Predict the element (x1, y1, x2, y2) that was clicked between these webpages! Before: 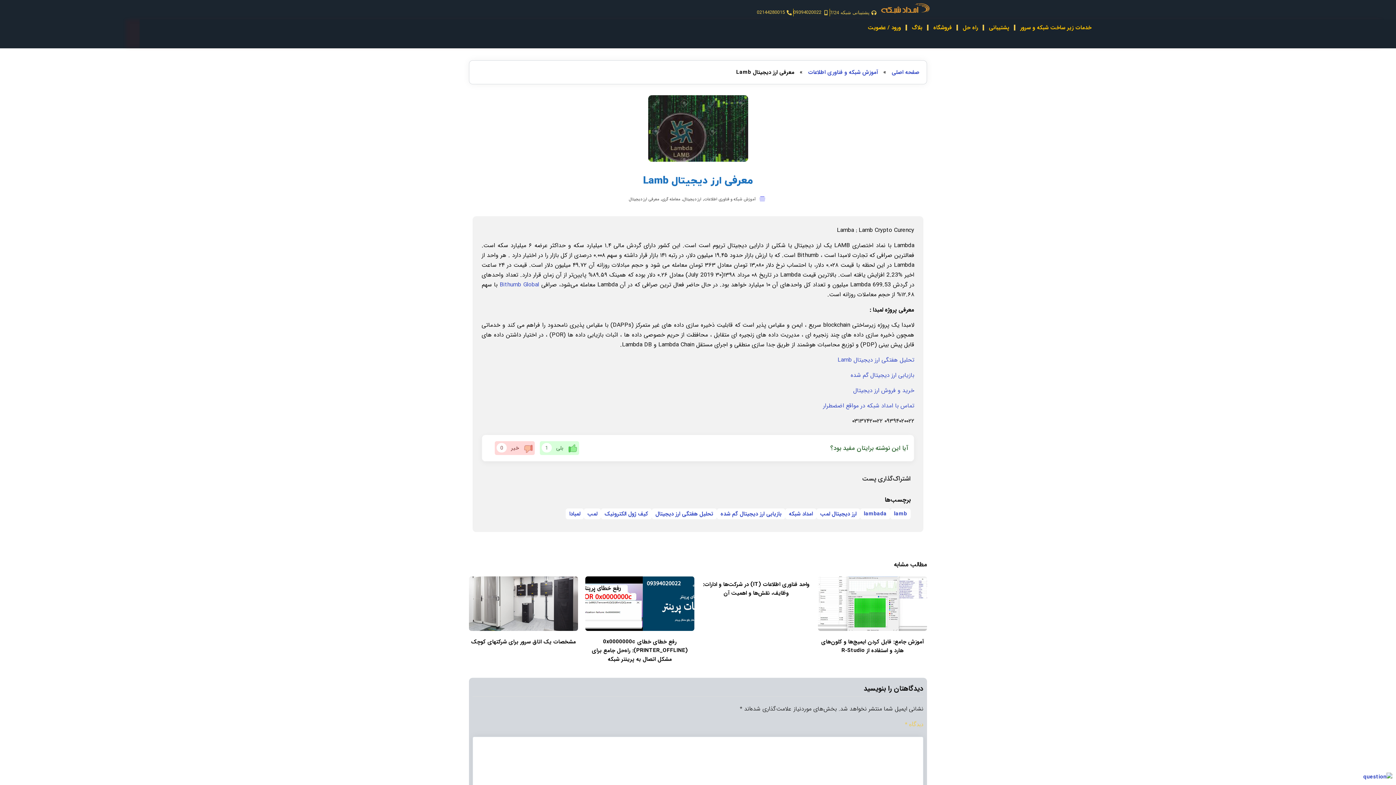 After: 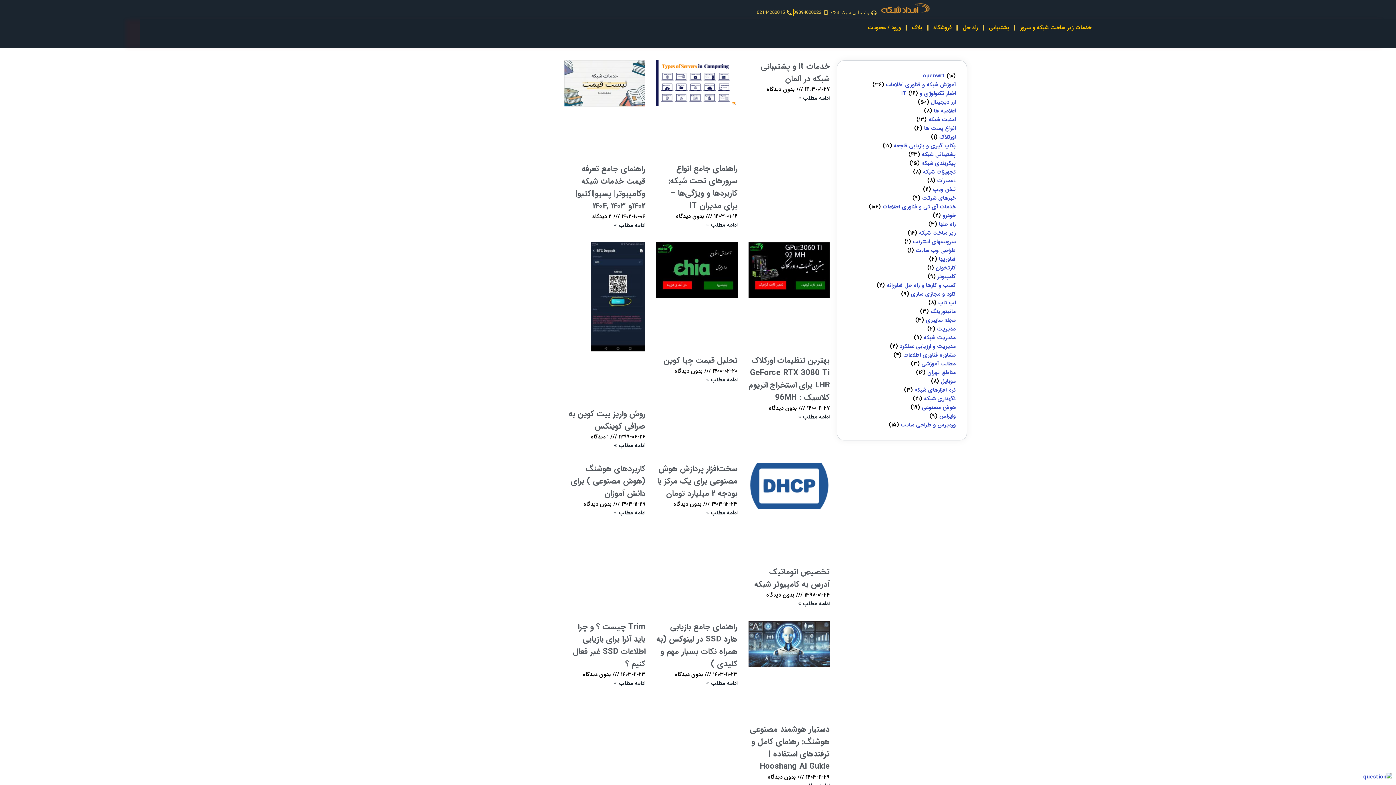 Action: bbox: (907, 19, 927, 36) label: بلاگ